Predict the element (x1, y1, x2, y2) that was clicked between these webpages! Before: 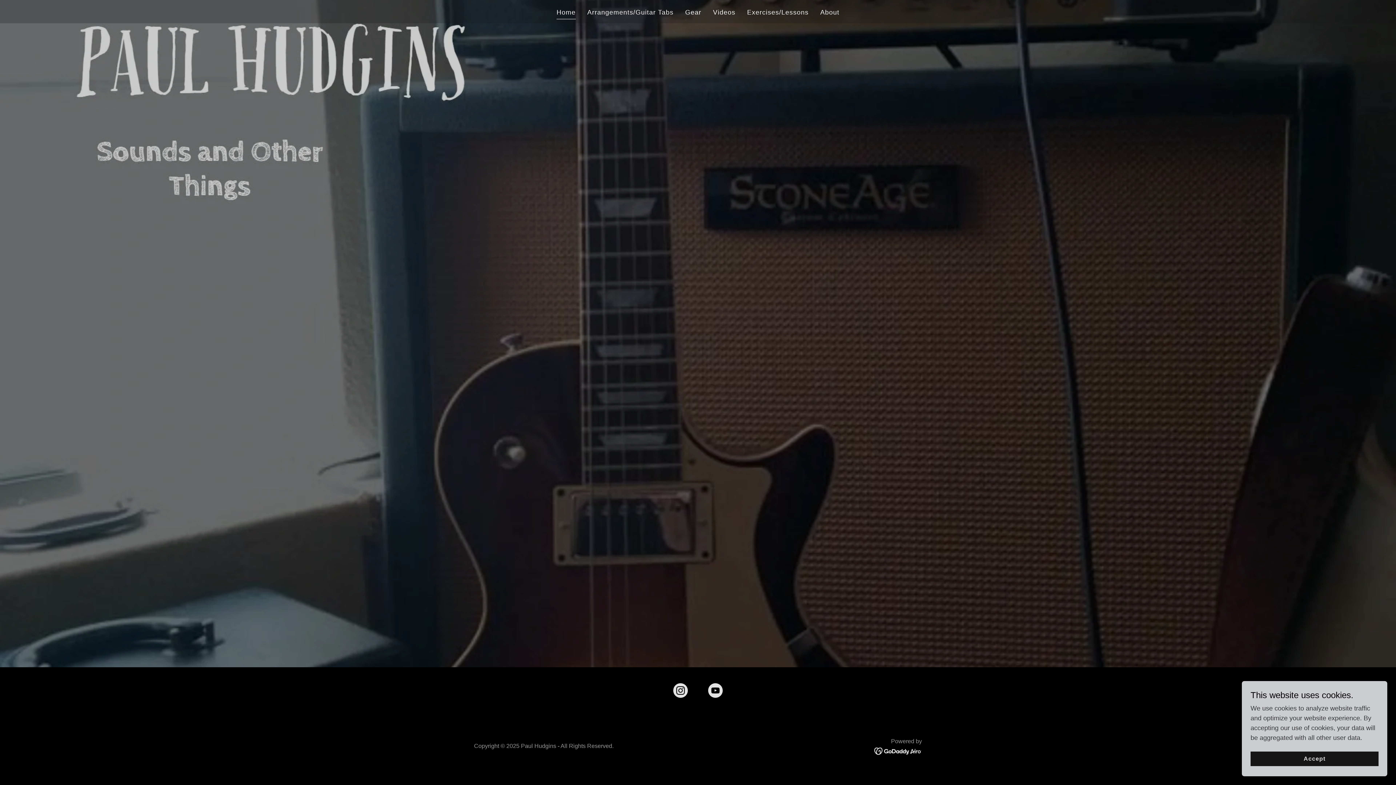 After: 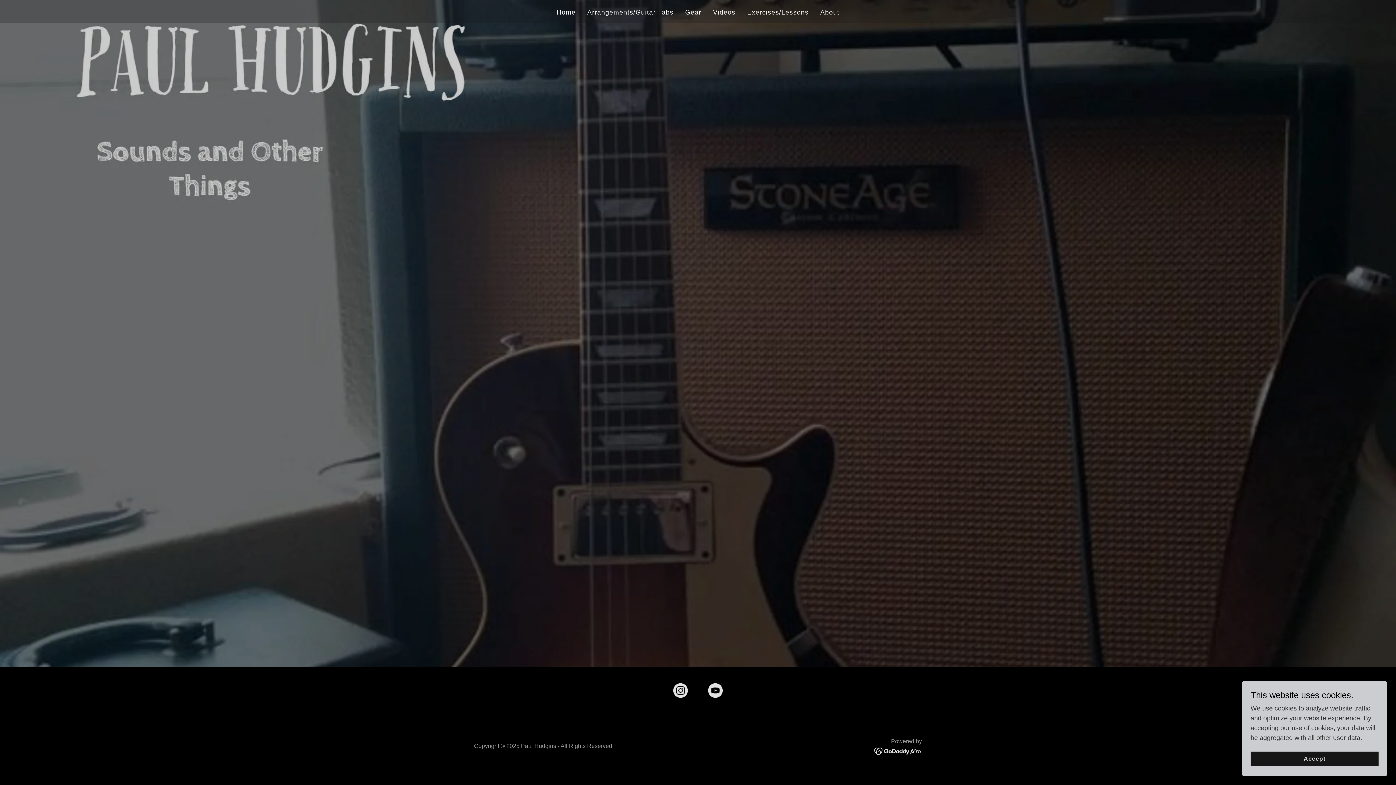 Action: bbox: (698, 682, 733, 702) label: YouTube Social Link